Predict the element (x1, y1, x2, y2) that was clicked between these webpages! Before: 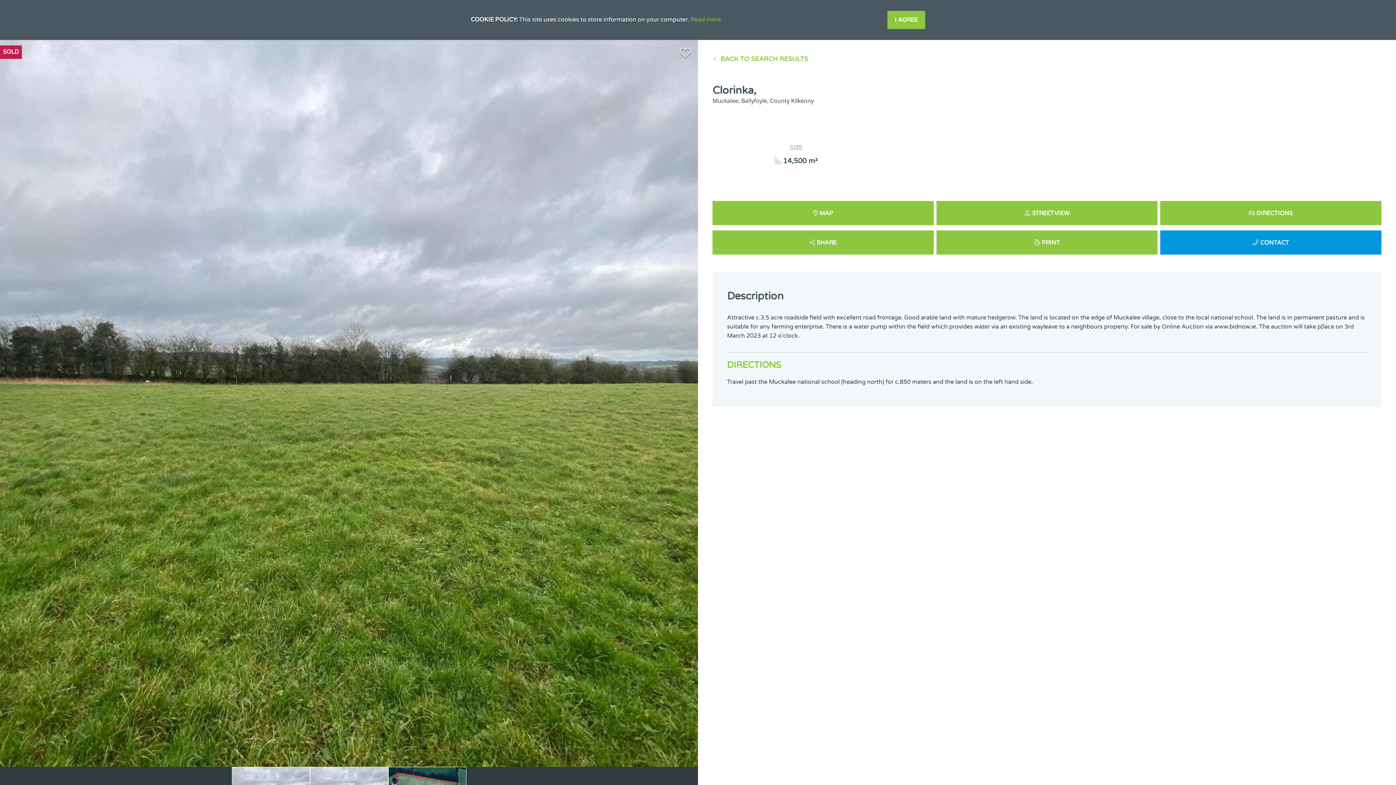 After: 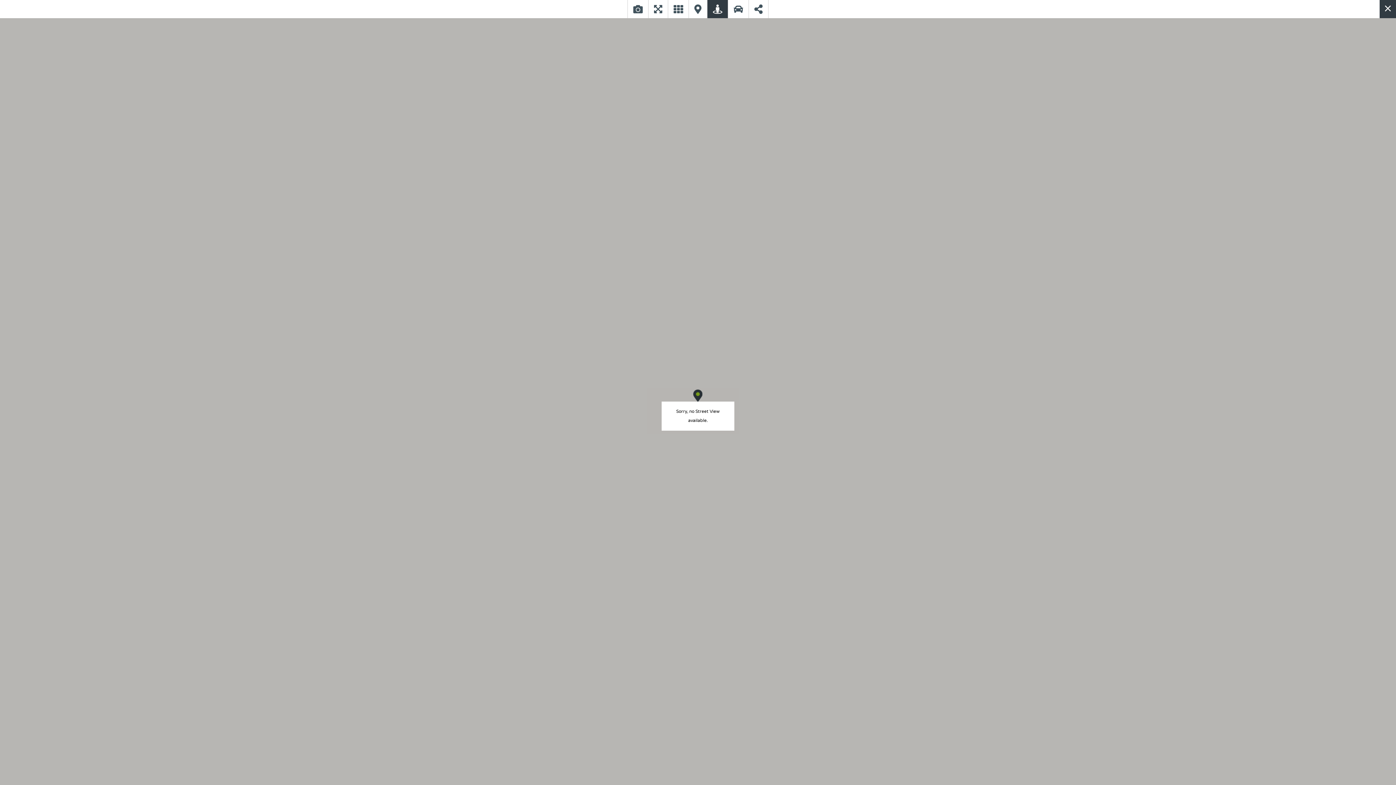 Action: label: STREETVIEW bbox: (936, 200, 1157, 225)